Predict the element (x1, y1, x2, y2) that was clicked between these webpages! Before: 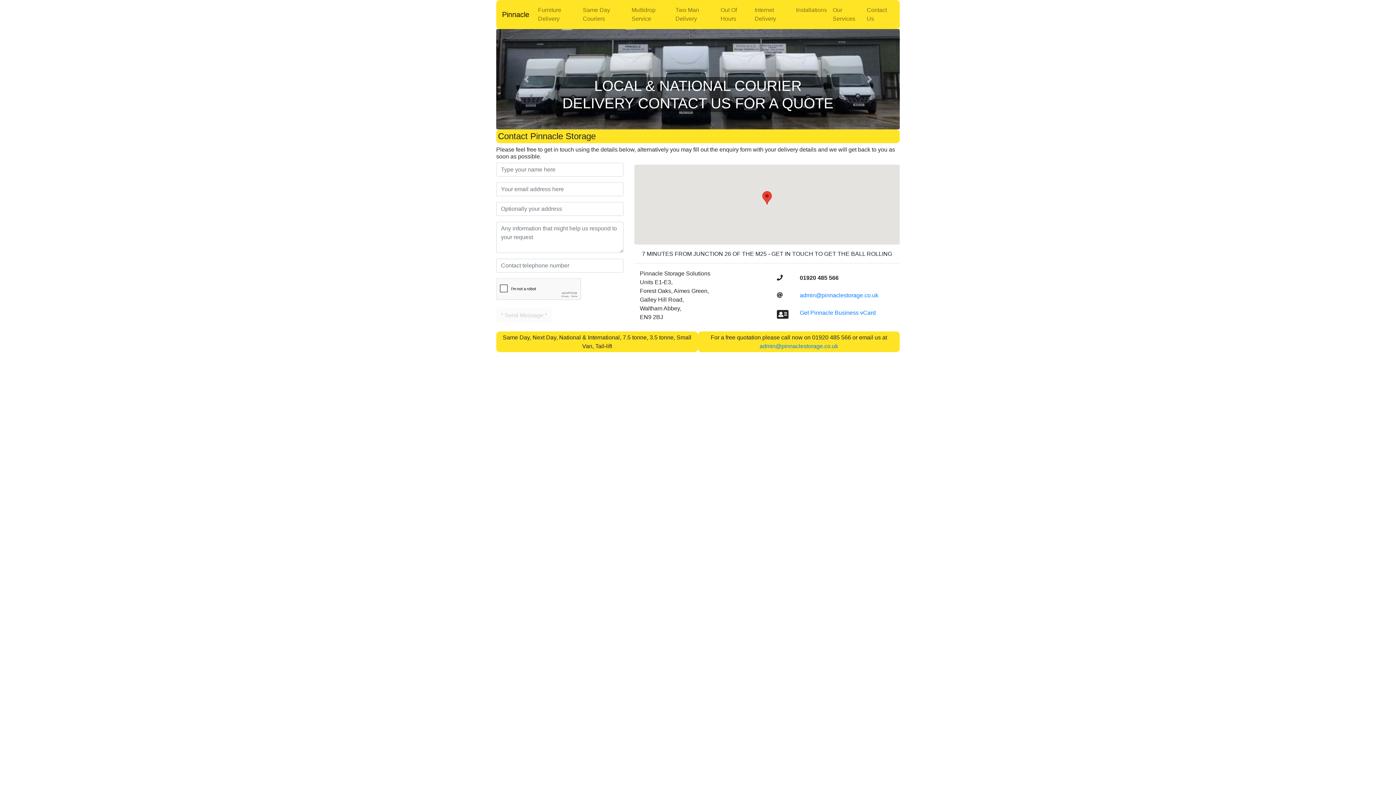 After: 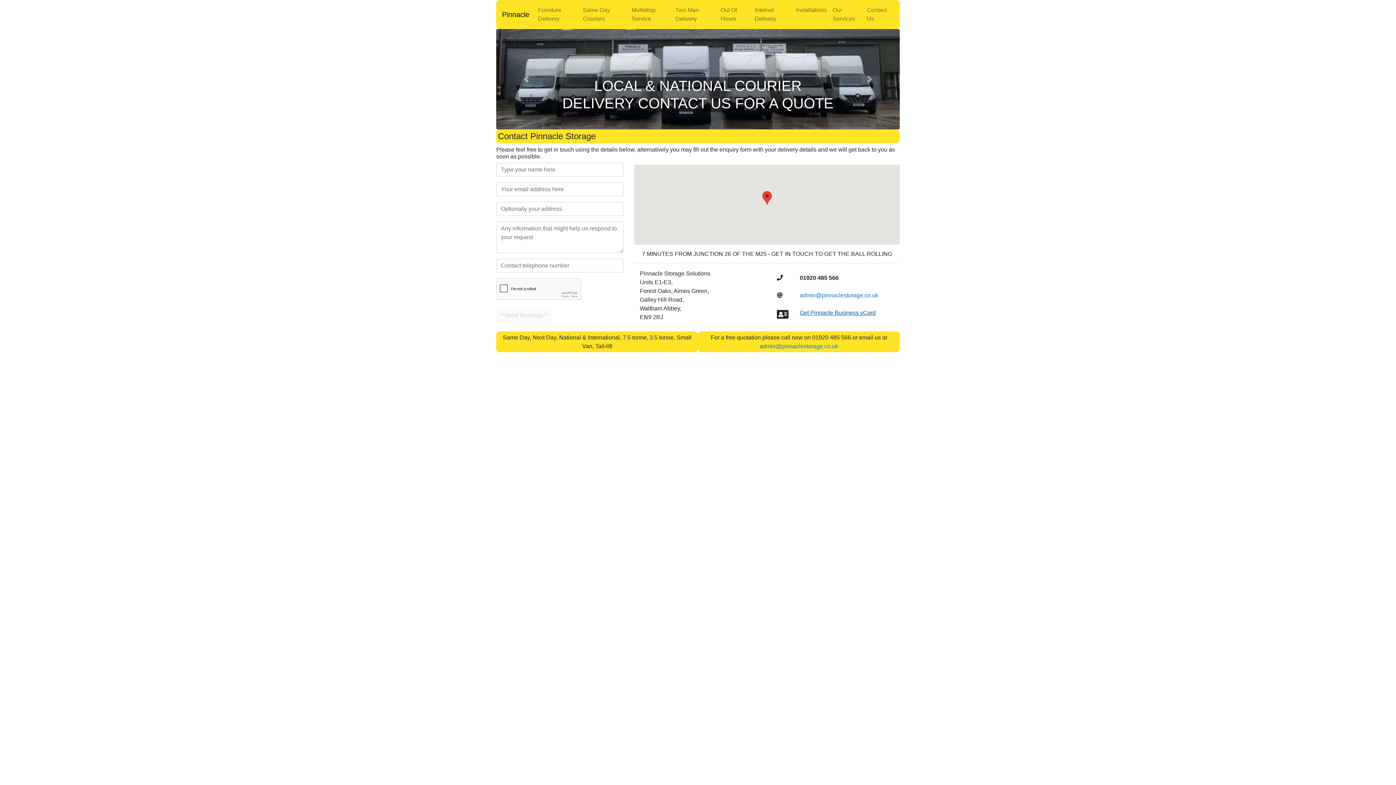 Action: bbox: (800, 309, 876, 315) label: Get Pinnacle Business vCard